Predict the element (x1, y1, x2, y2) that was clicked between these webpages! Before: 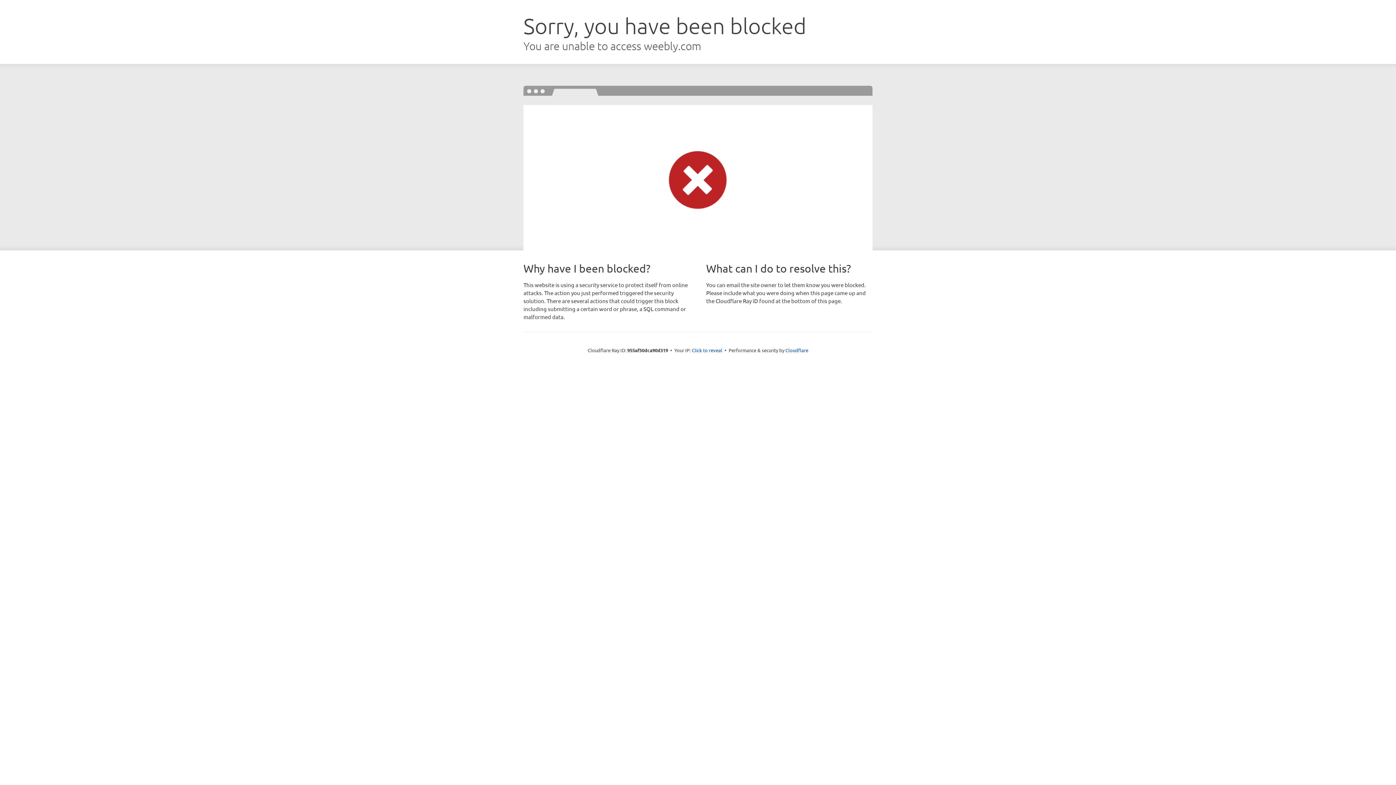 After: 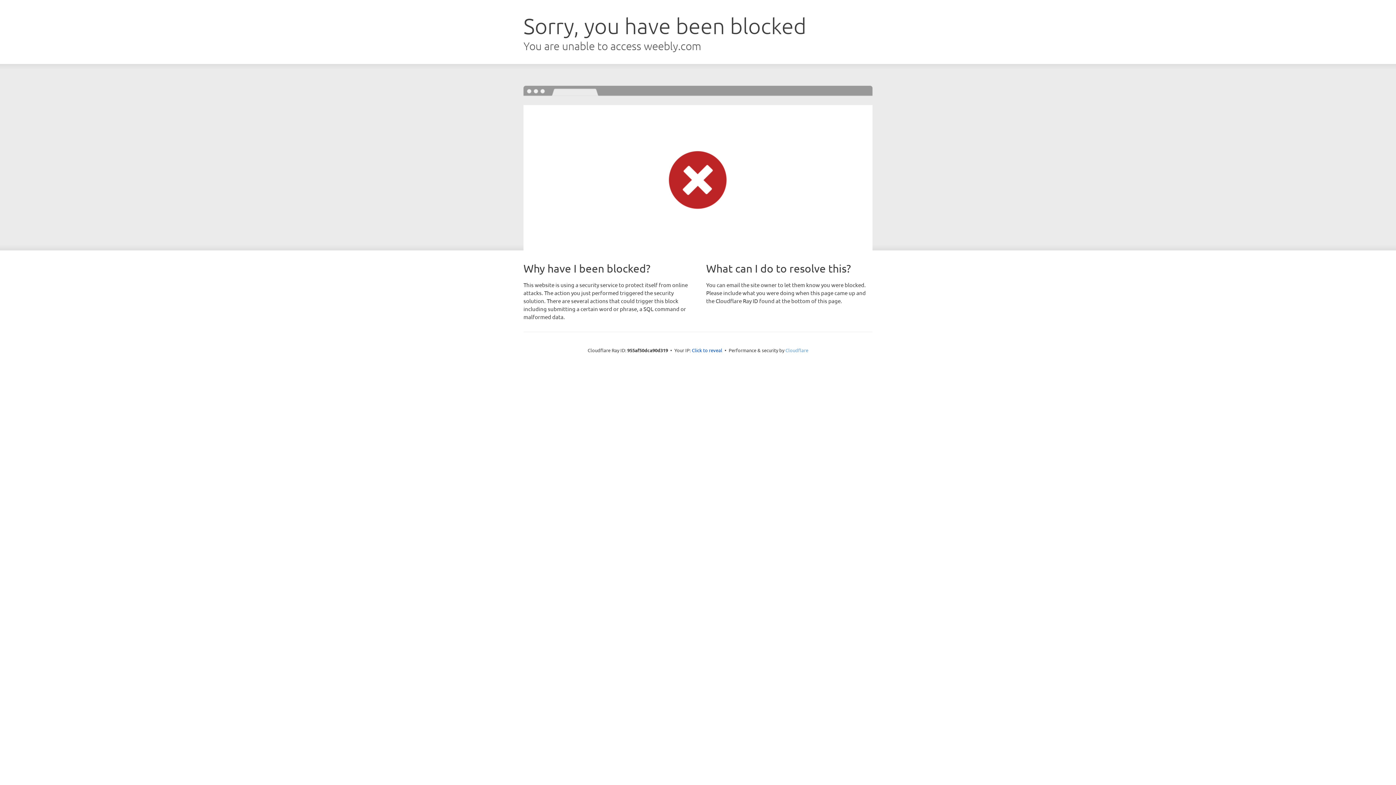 Action: bbox: (785, 347, 808, 353) label: Cloudflare